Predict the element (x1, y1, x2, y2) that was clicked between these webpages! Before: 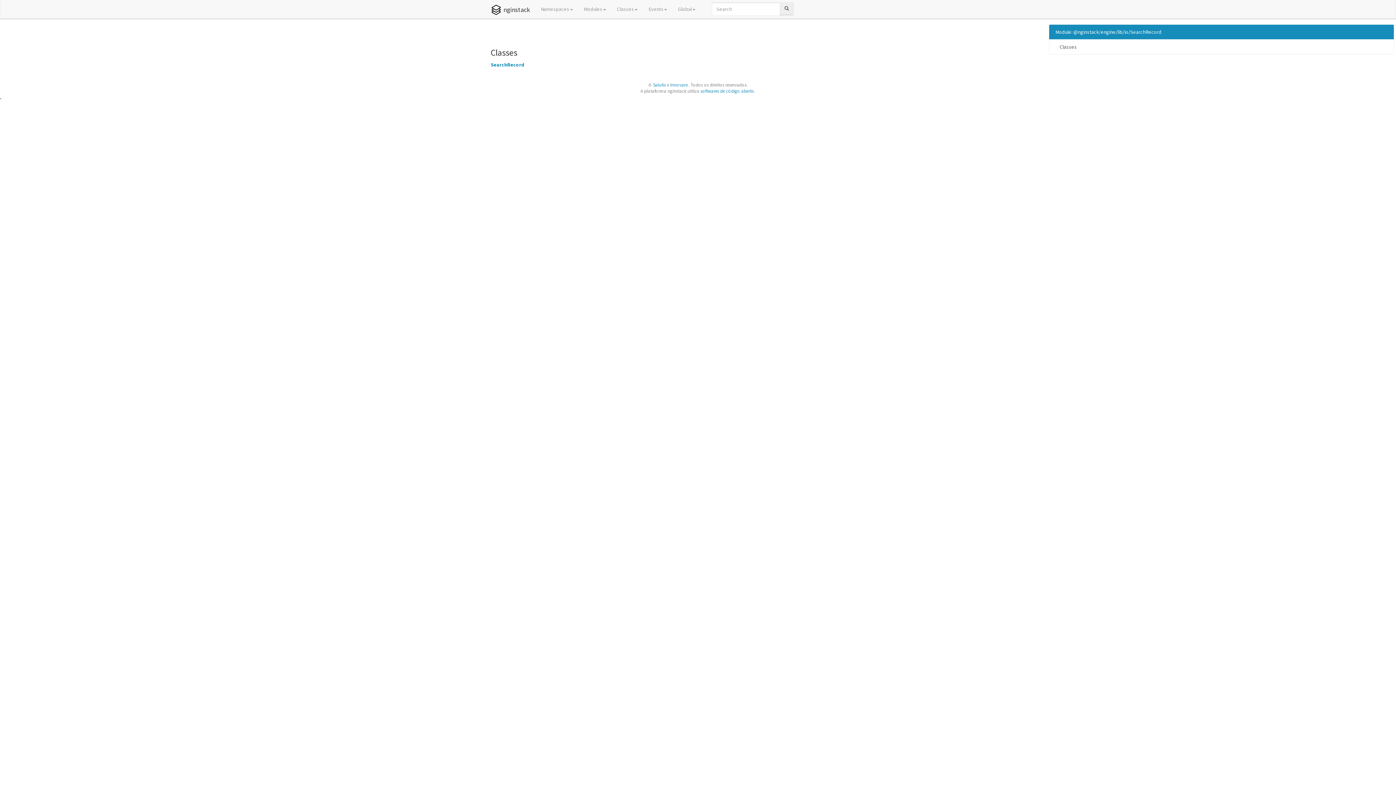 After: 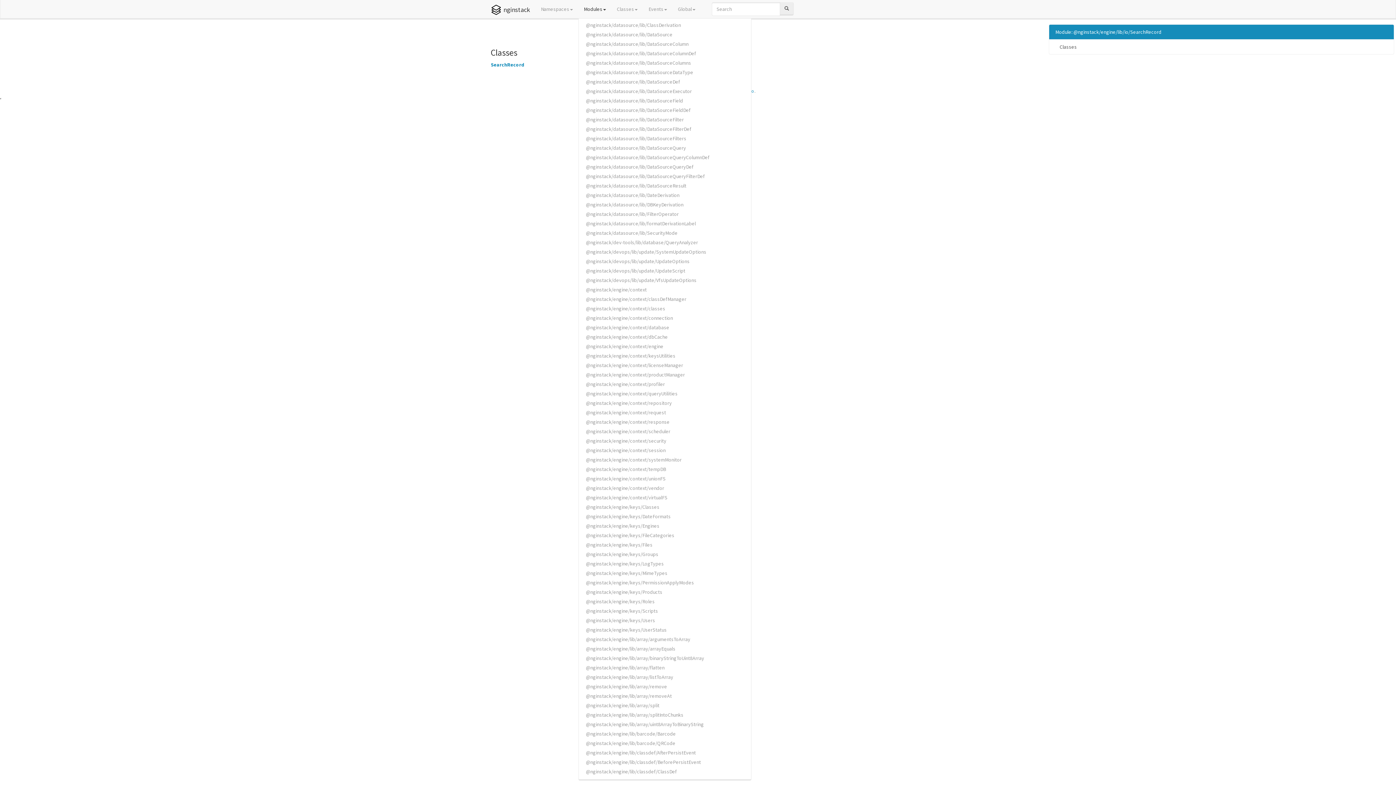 Action: bbox: (578, 0, 611, 18) label: Modules